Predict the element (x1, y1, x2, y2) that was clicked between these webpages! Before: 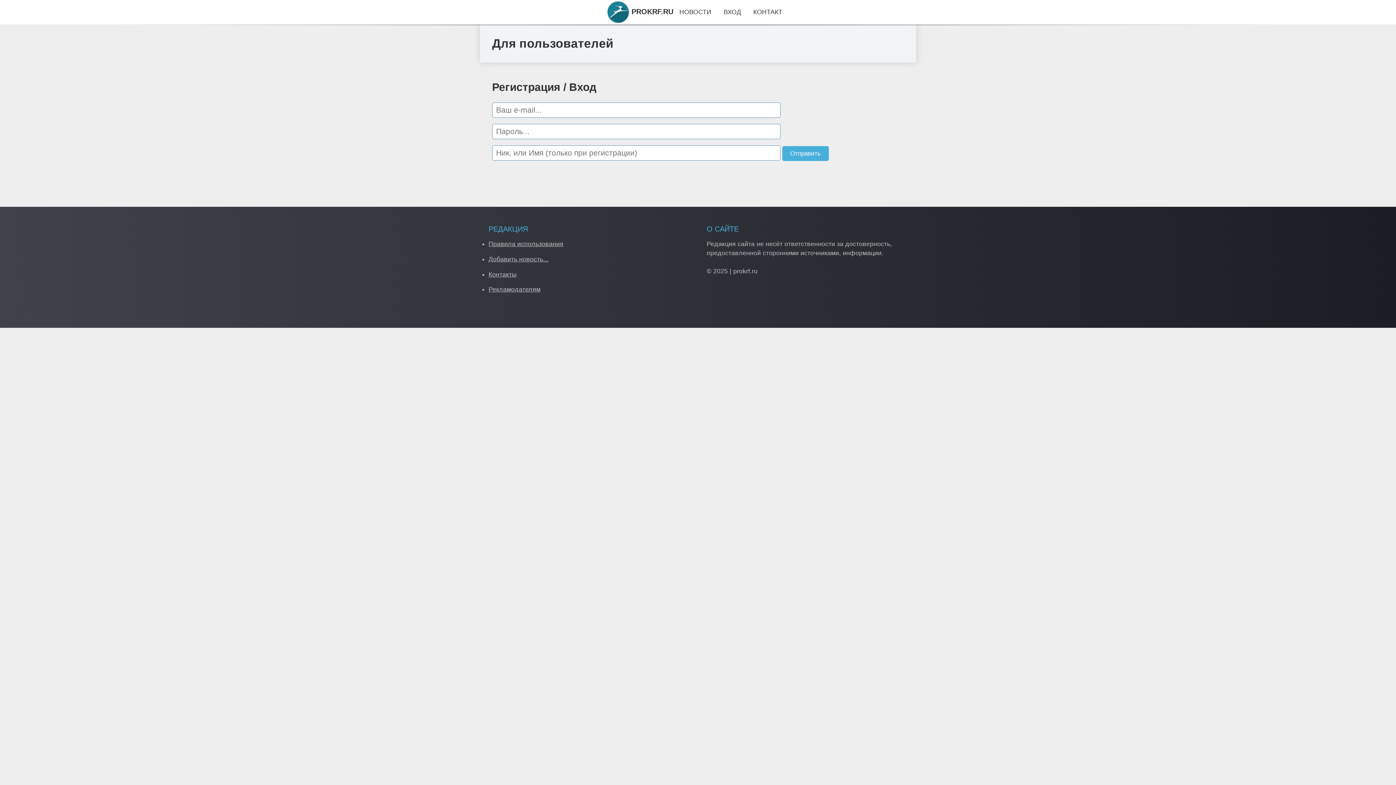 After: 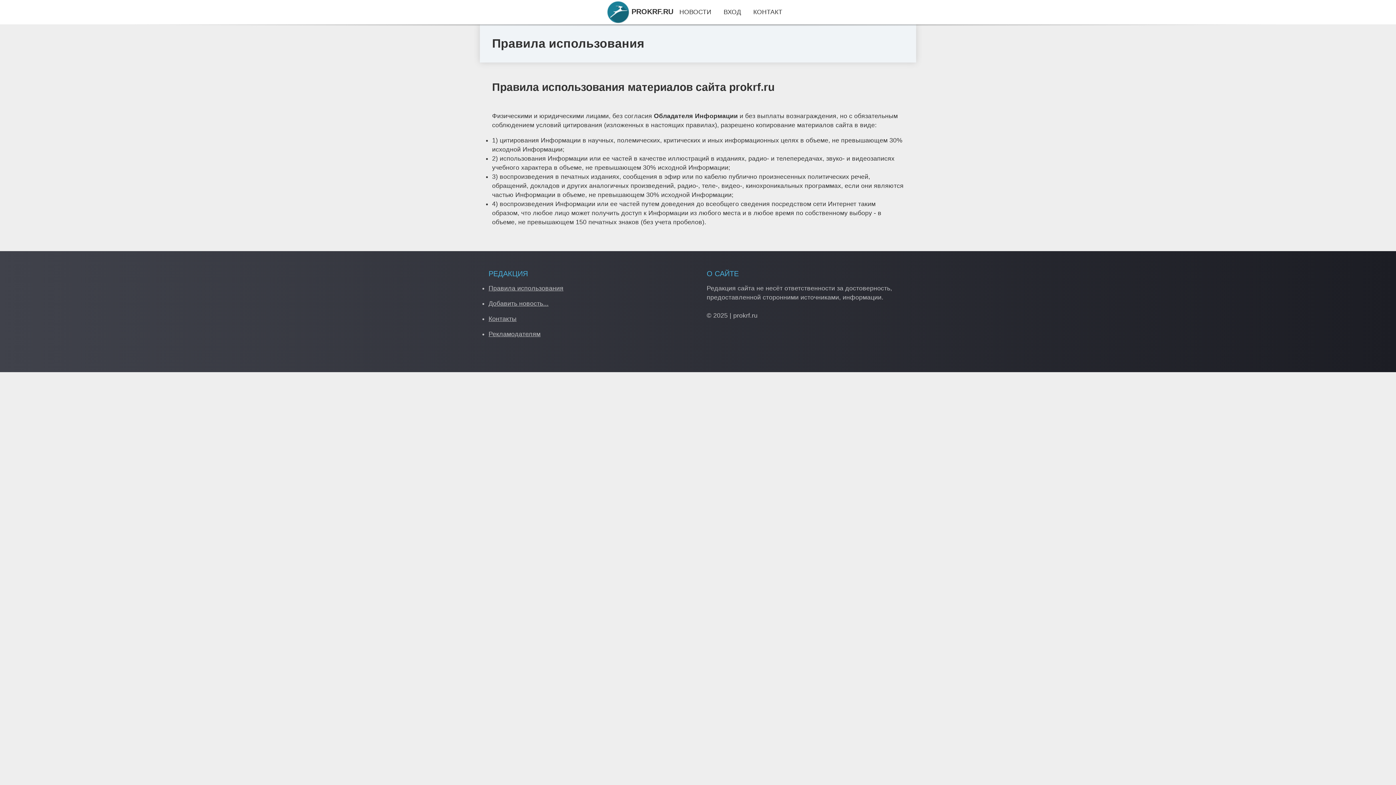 Action: bbox: (488, 240, 563, 247) label: Правила использования